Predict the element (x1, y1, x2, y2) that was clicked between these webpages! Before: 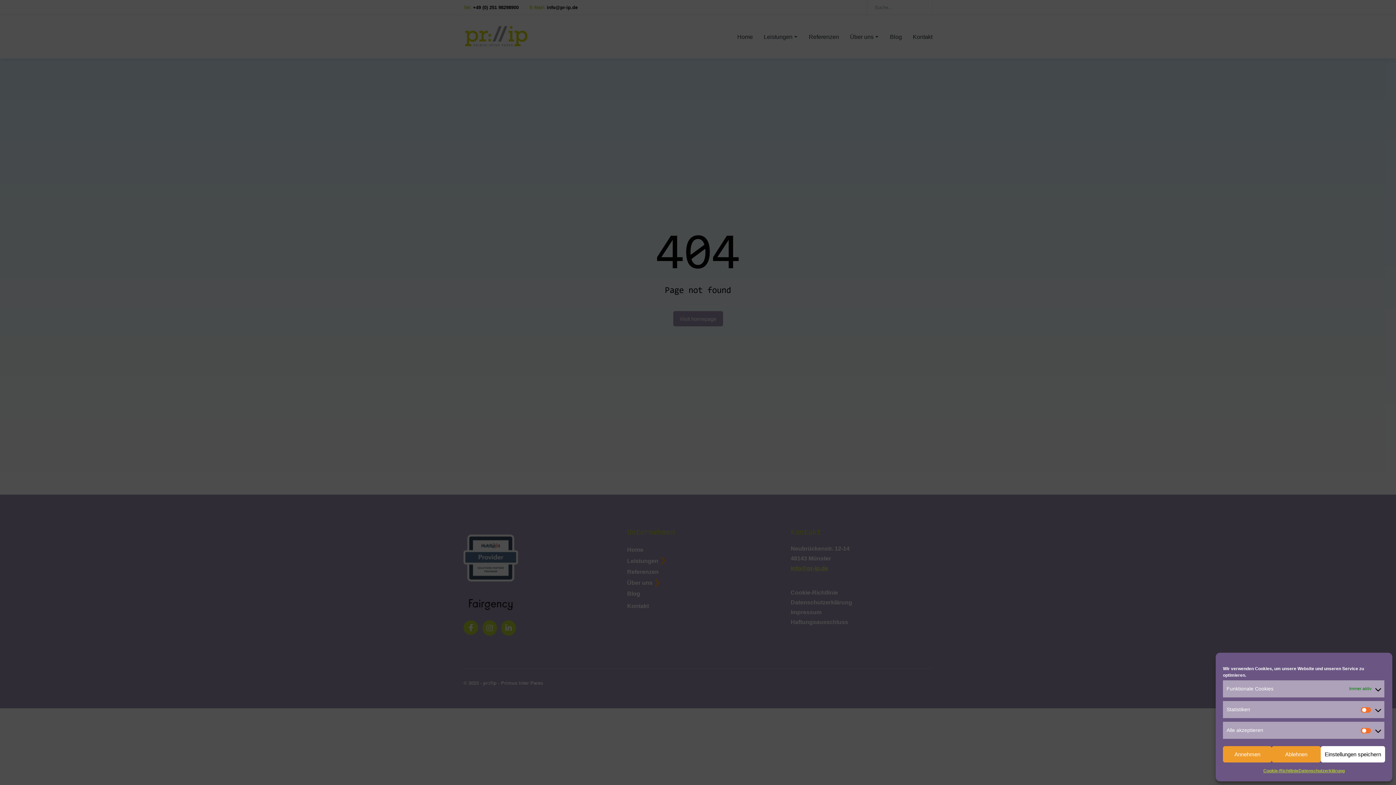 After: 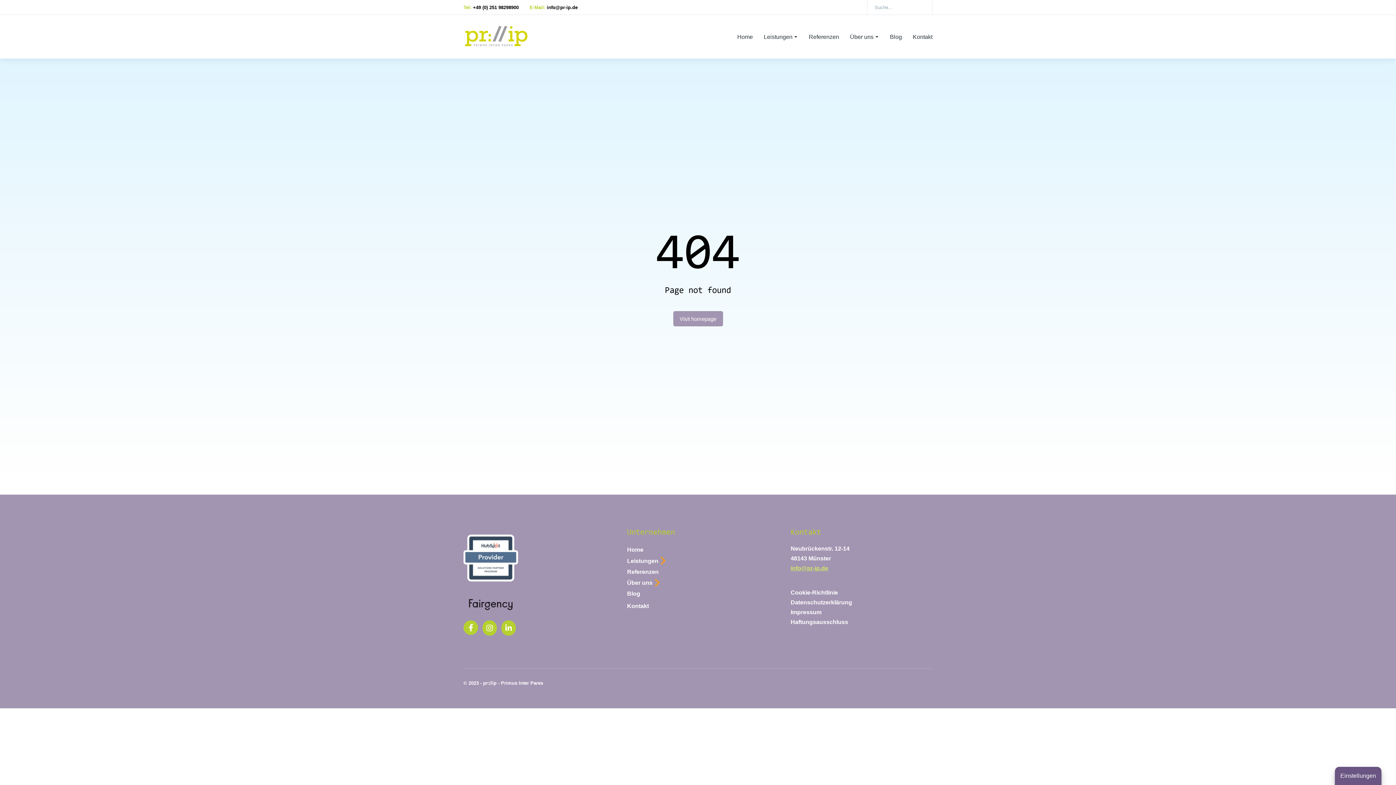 Action: bbox: (1223, 746, 1272, 762) label: Annehmen